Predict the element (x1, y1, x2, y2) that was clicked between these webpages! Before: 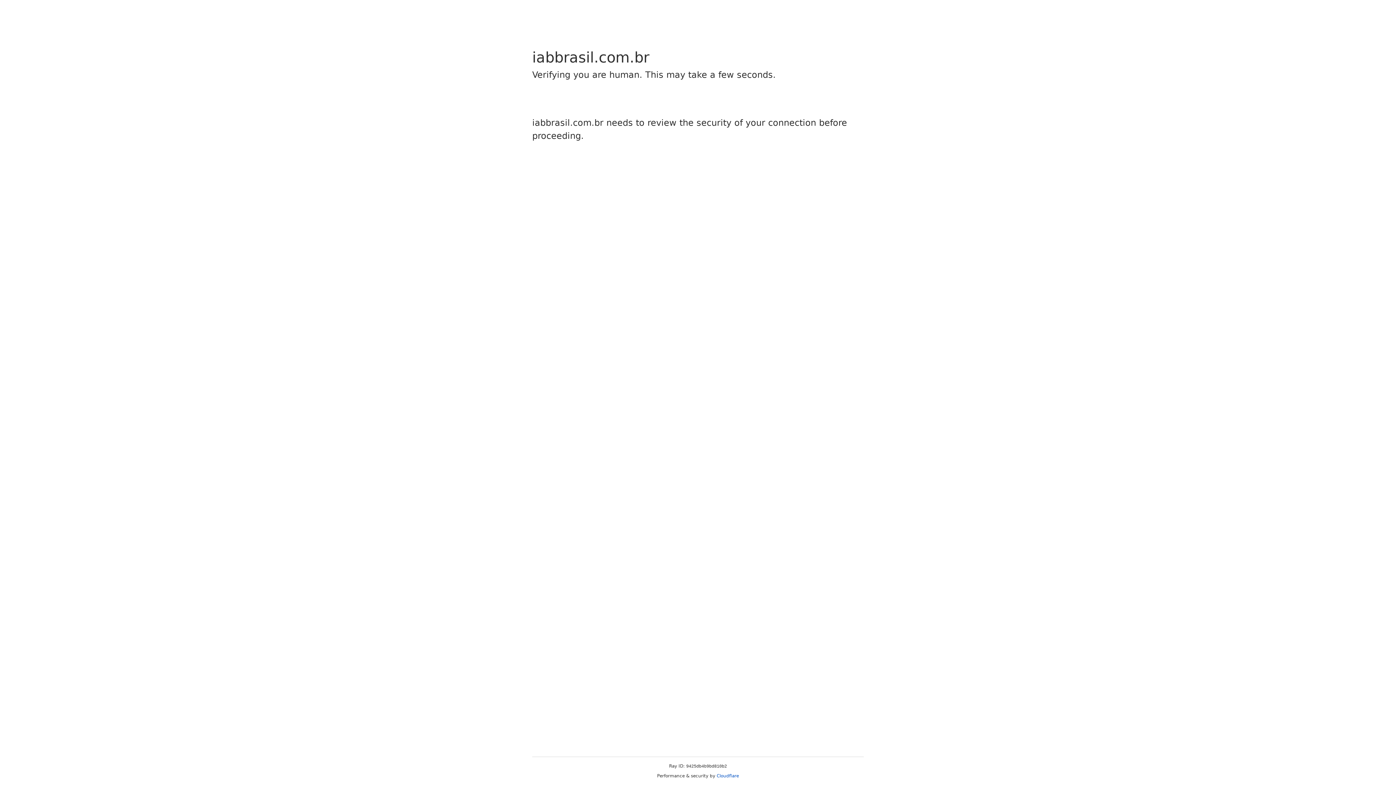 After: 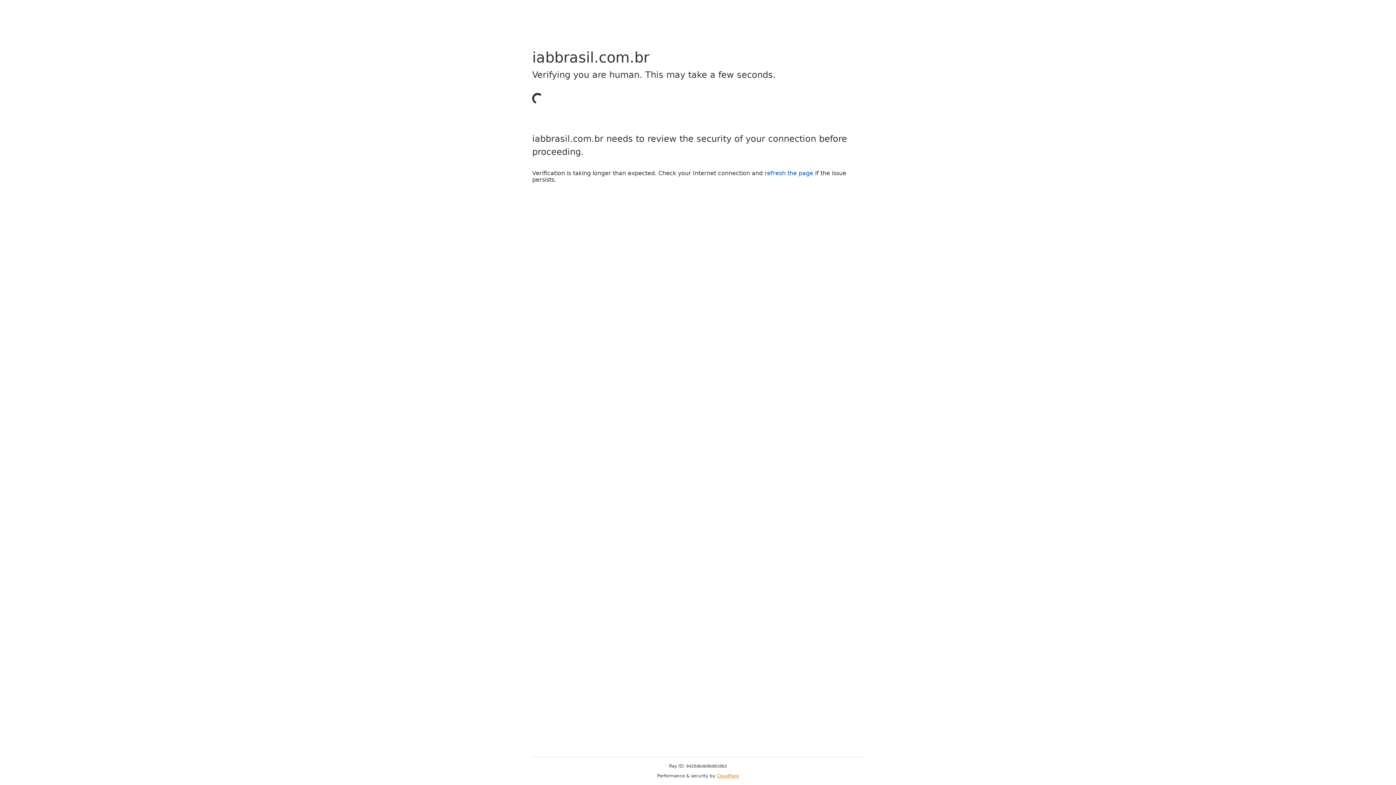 Action: label: Cloudflare bbox: (716, 773, 739, 778)